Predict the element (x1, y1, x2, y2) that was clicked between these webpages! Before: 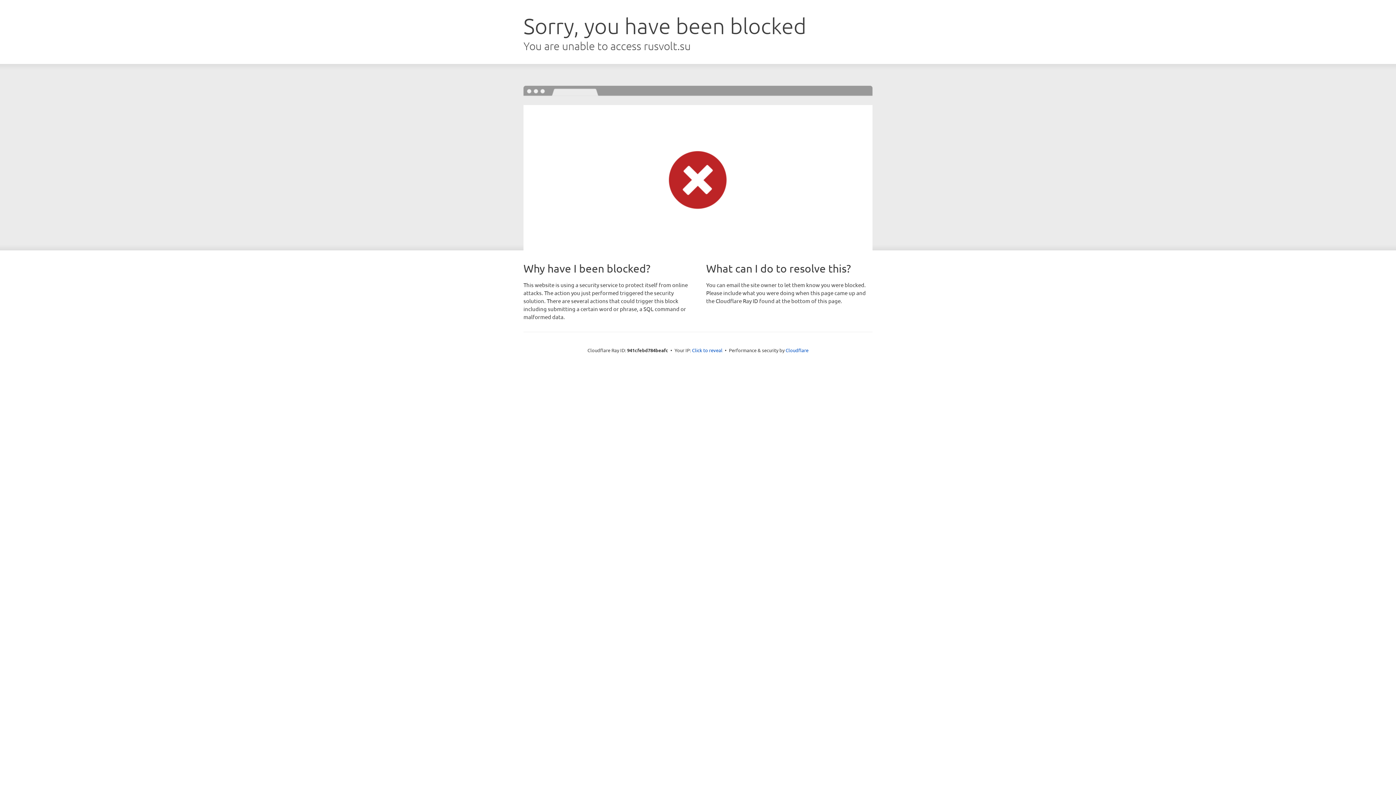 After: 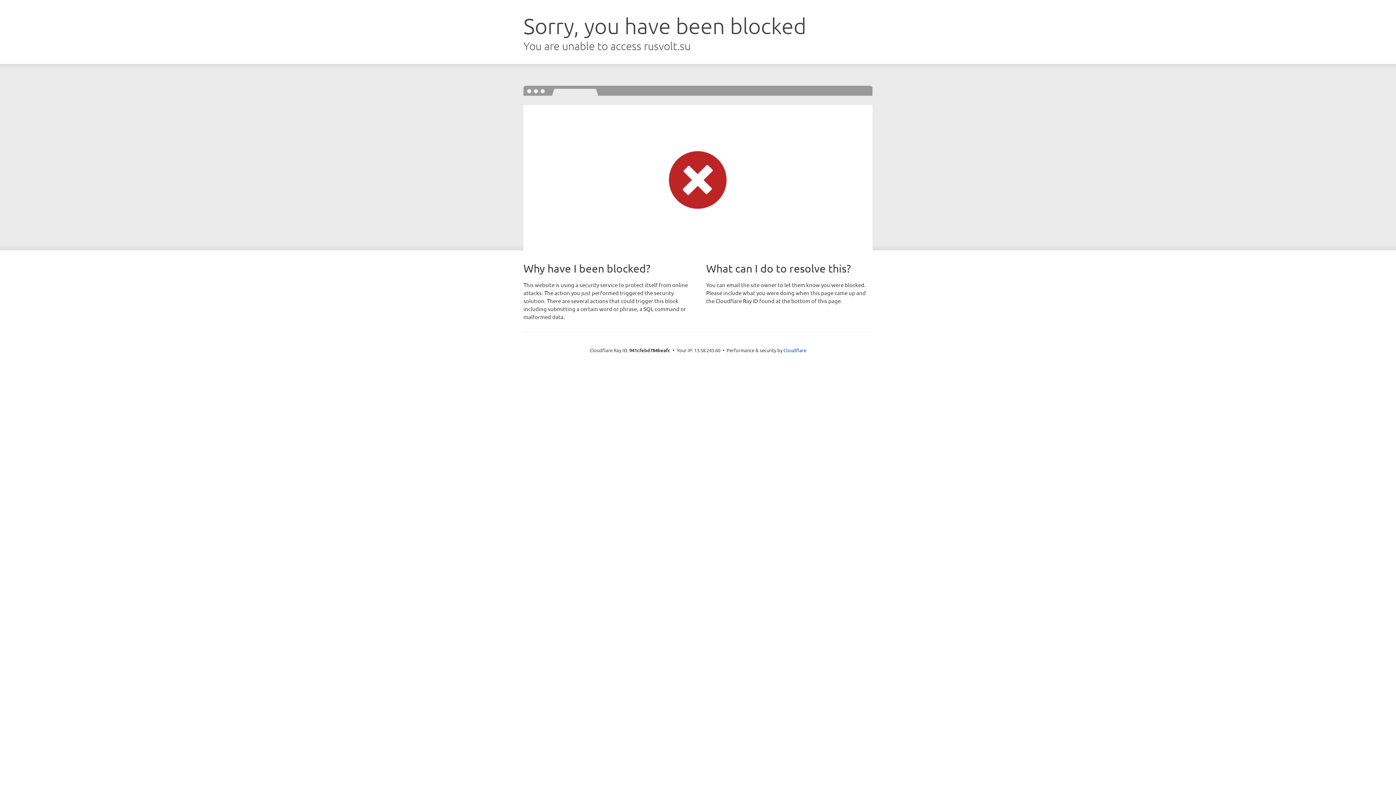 Action: label: Click to reveal bbox: (692, 346, 722, 353)